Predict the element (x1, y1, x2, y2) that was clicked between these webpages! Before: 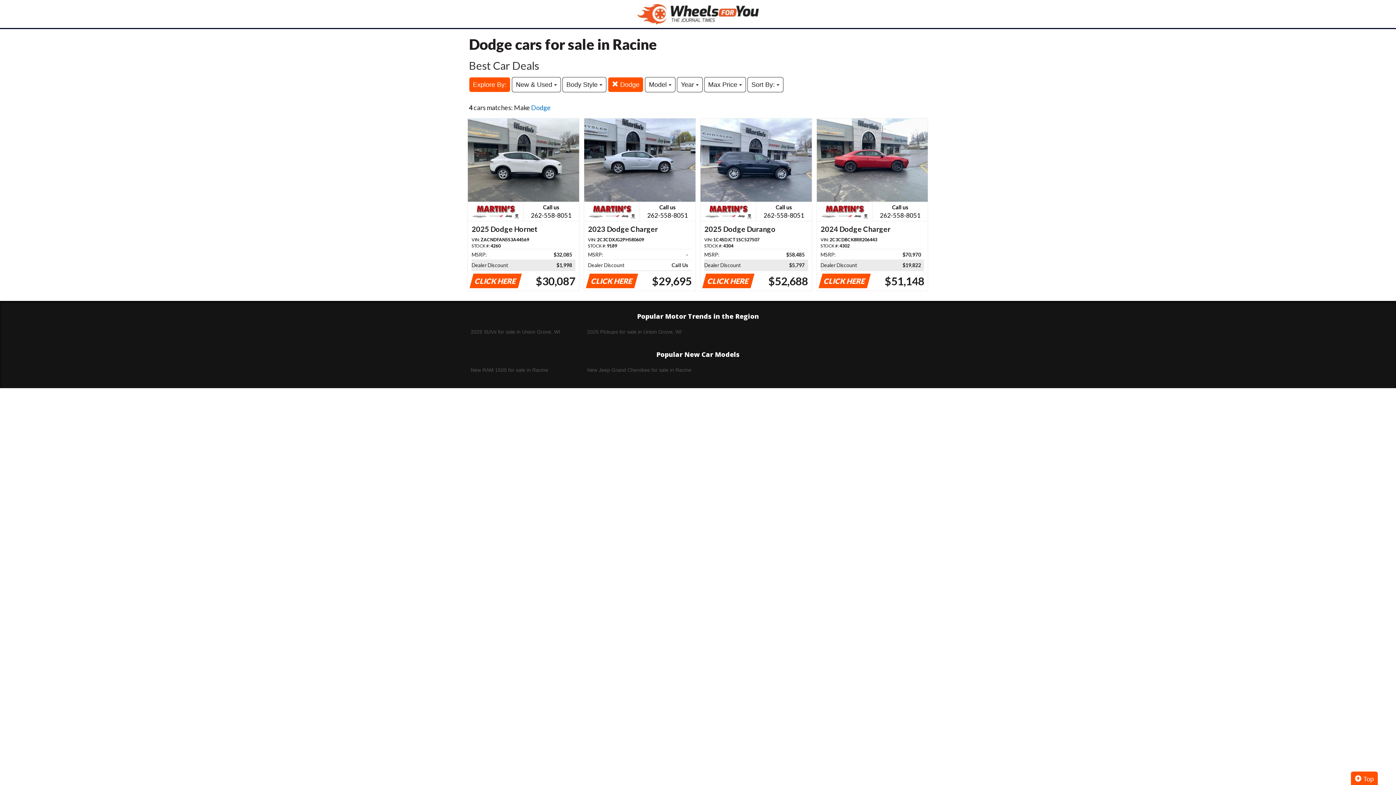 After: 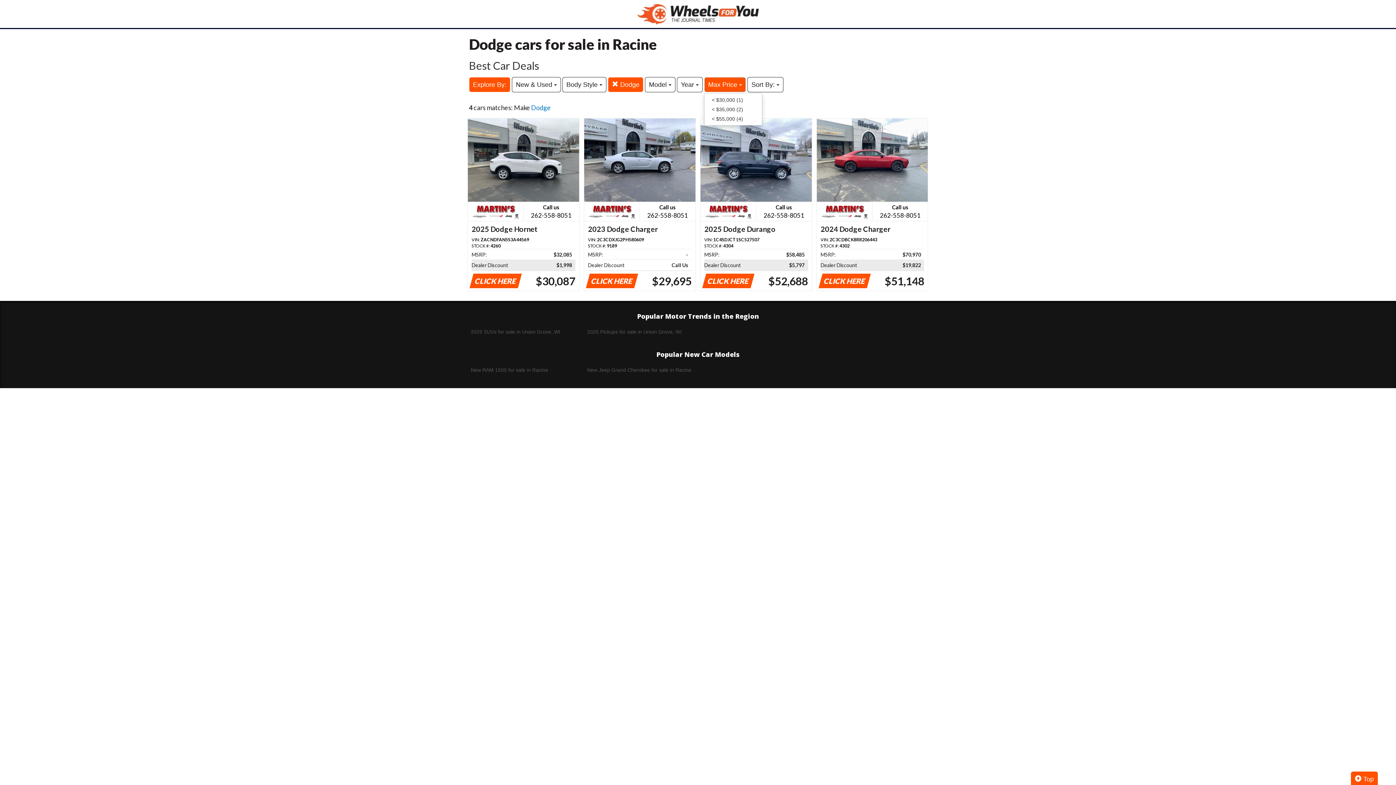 Action: bbox: (704, 77, 746, 92) label: Max Price 